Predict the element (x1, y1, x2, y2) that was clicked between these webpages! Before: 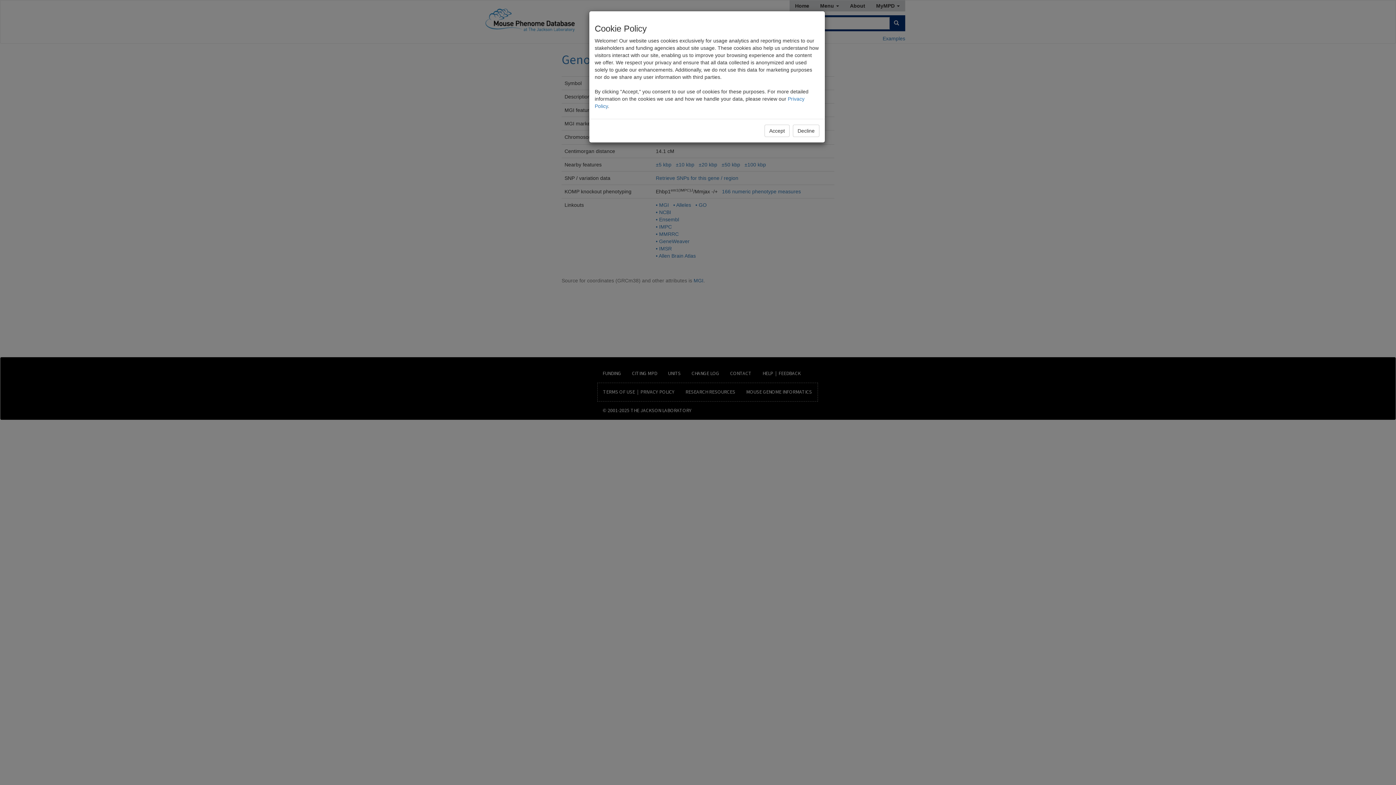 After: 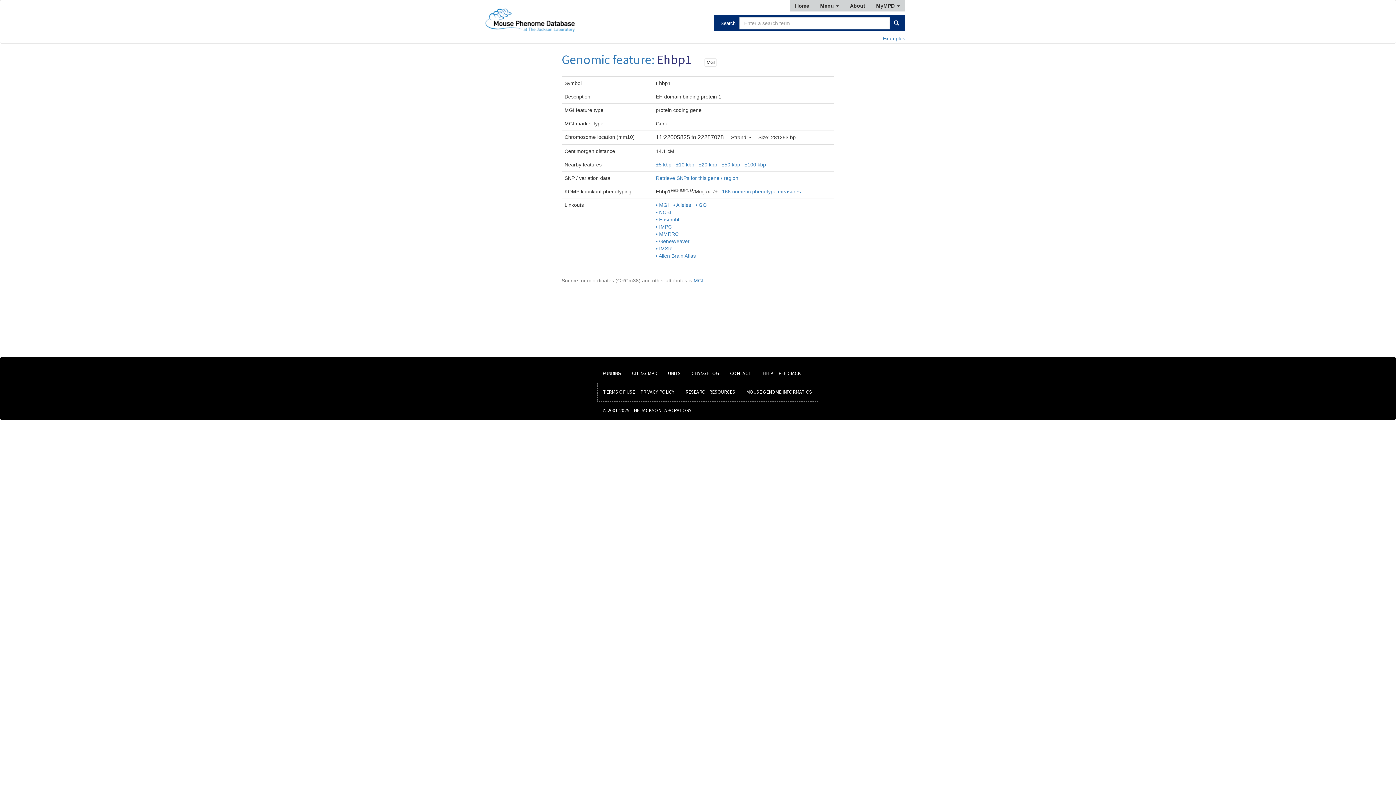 Action: label: Accept bbox: (764, 124, 789, 137)